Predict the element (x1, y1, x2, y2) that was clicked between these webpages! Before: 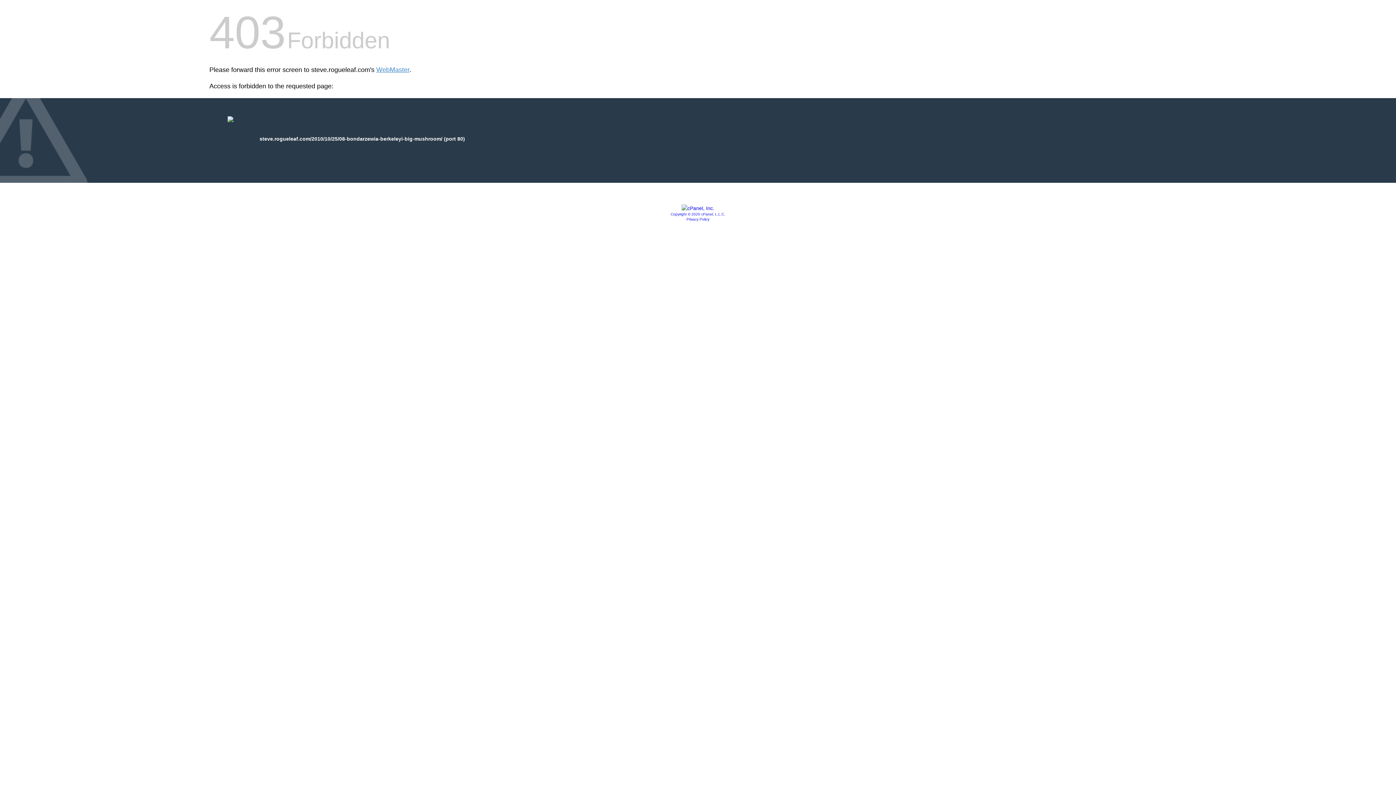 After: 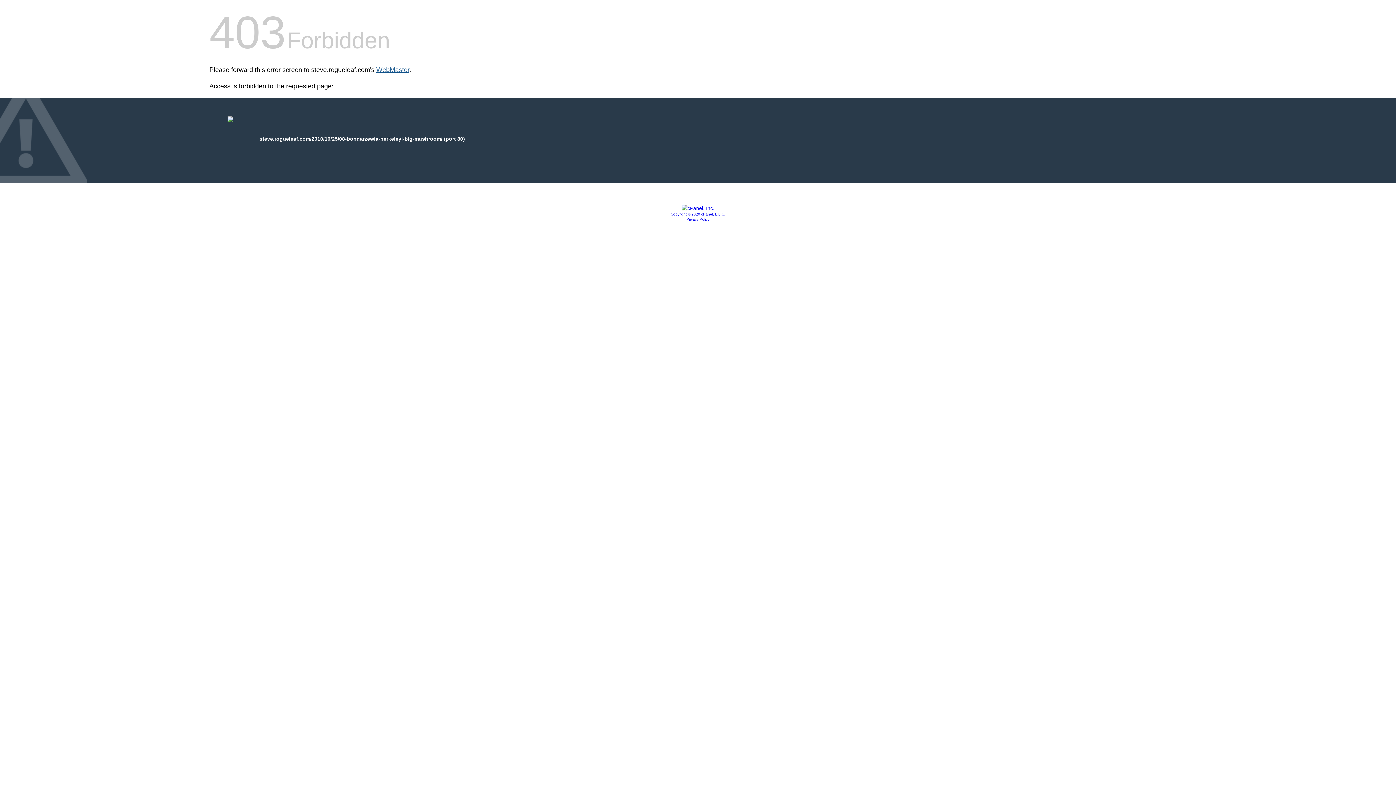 Action: bbox: (376, 66, 409, 73) label: WebMaster